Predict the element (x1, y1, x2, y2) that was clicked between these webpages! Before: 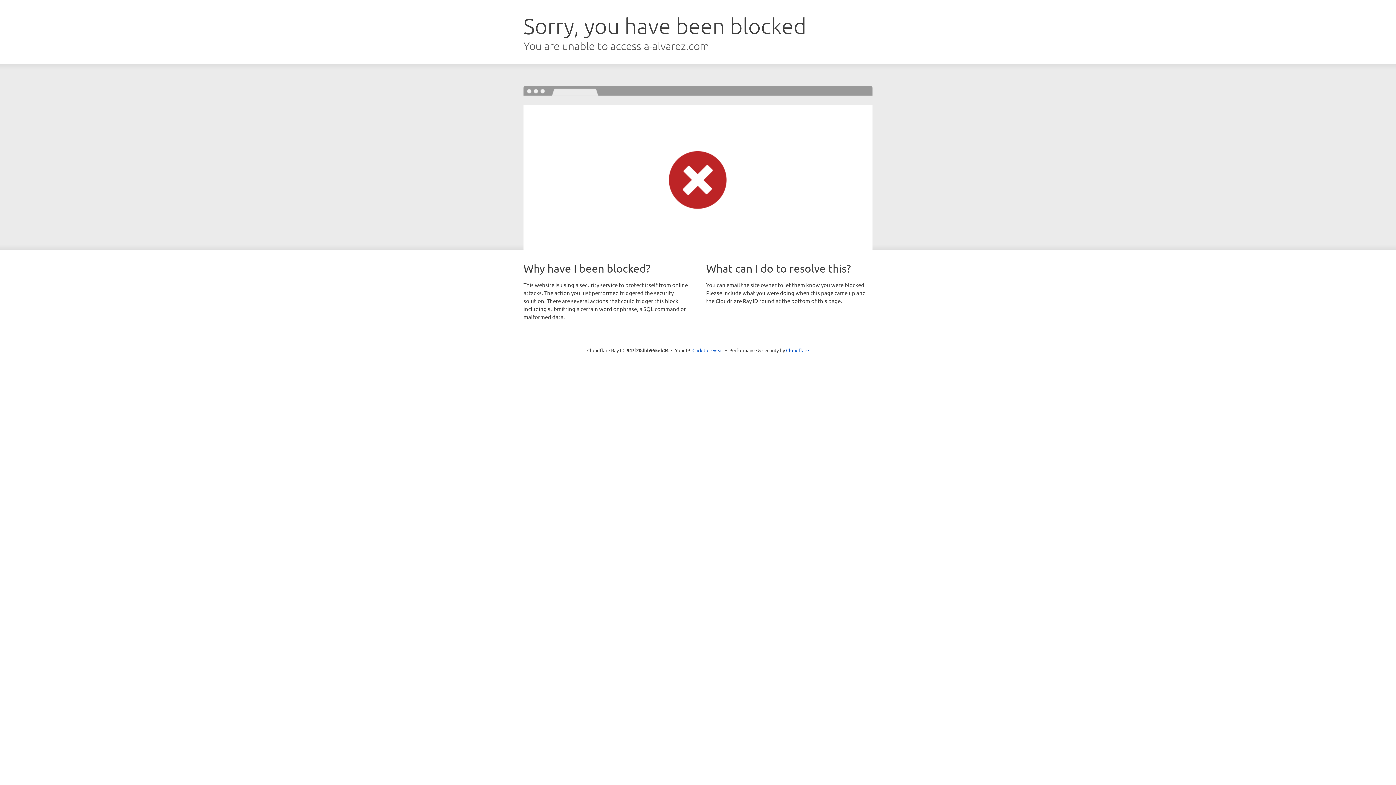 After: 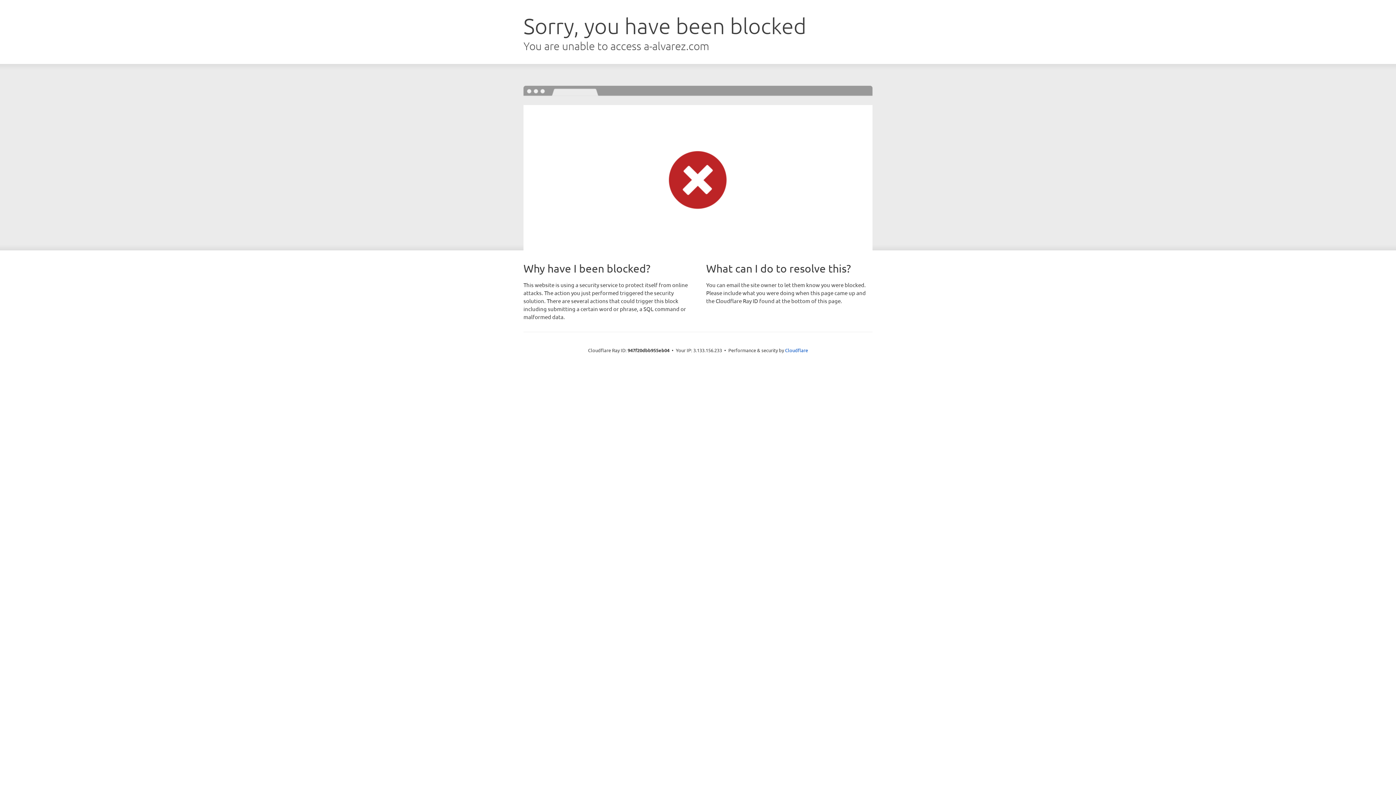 Action: label: Click to reveal bbox: (692, 346, 723, 353)